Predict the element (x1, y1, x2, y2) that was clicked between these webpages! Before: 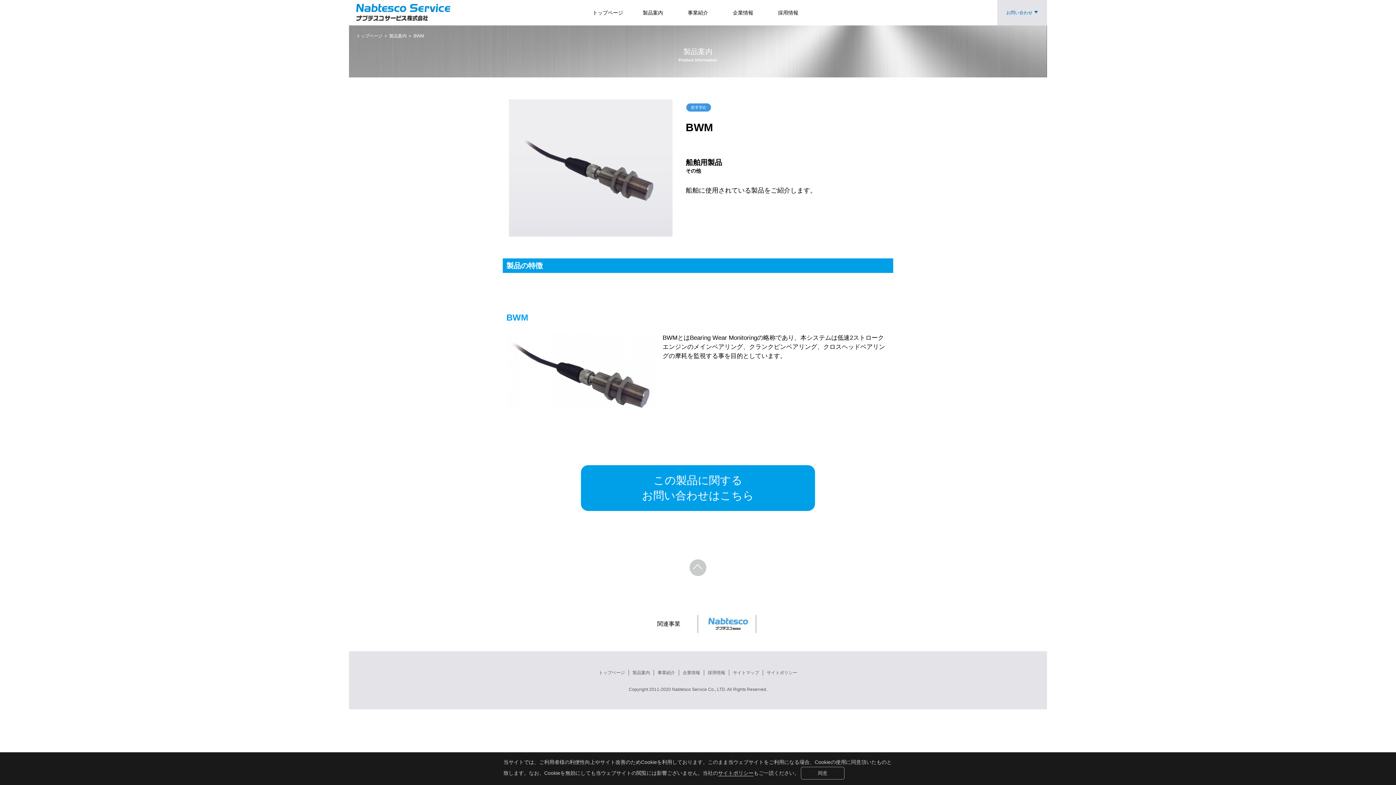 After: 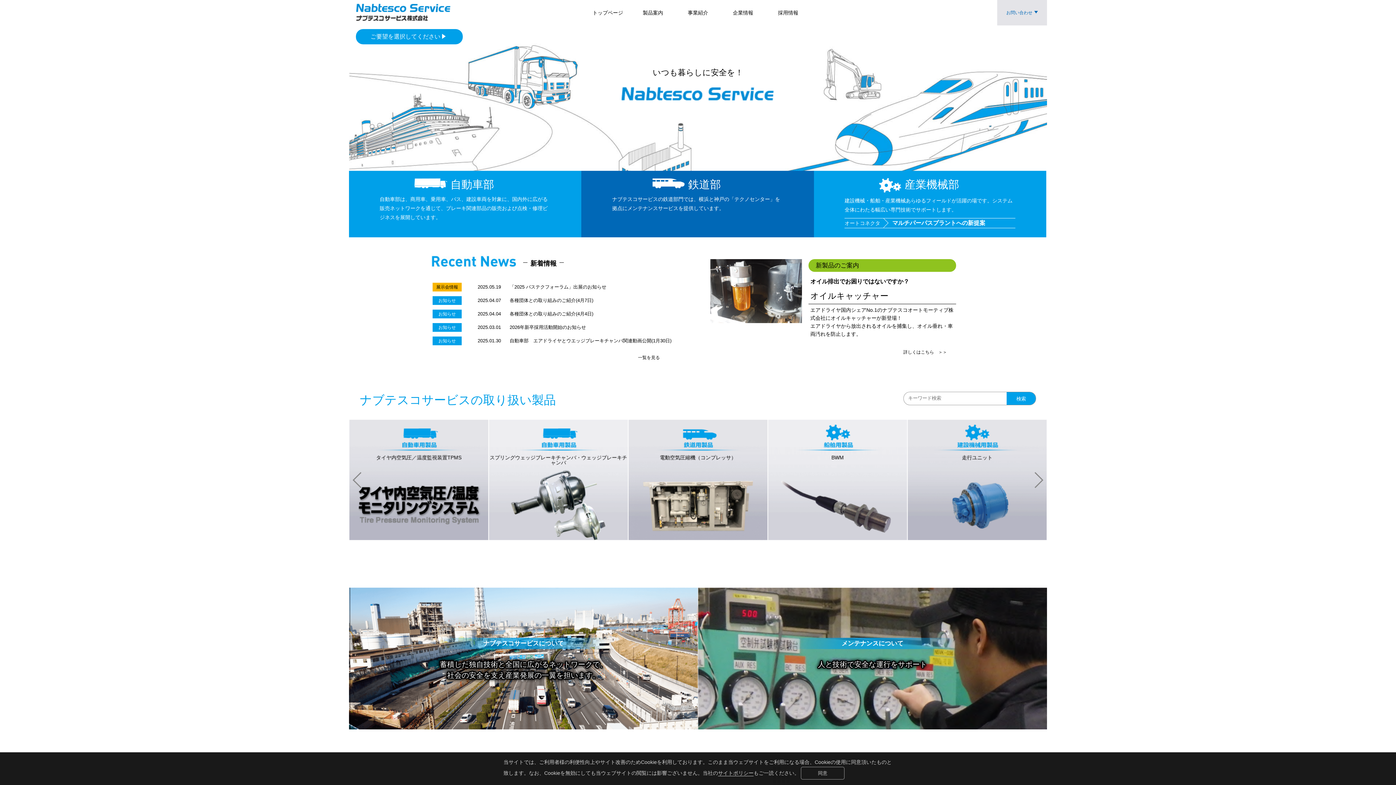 Action: bbox: (356, 16, 450, 22)